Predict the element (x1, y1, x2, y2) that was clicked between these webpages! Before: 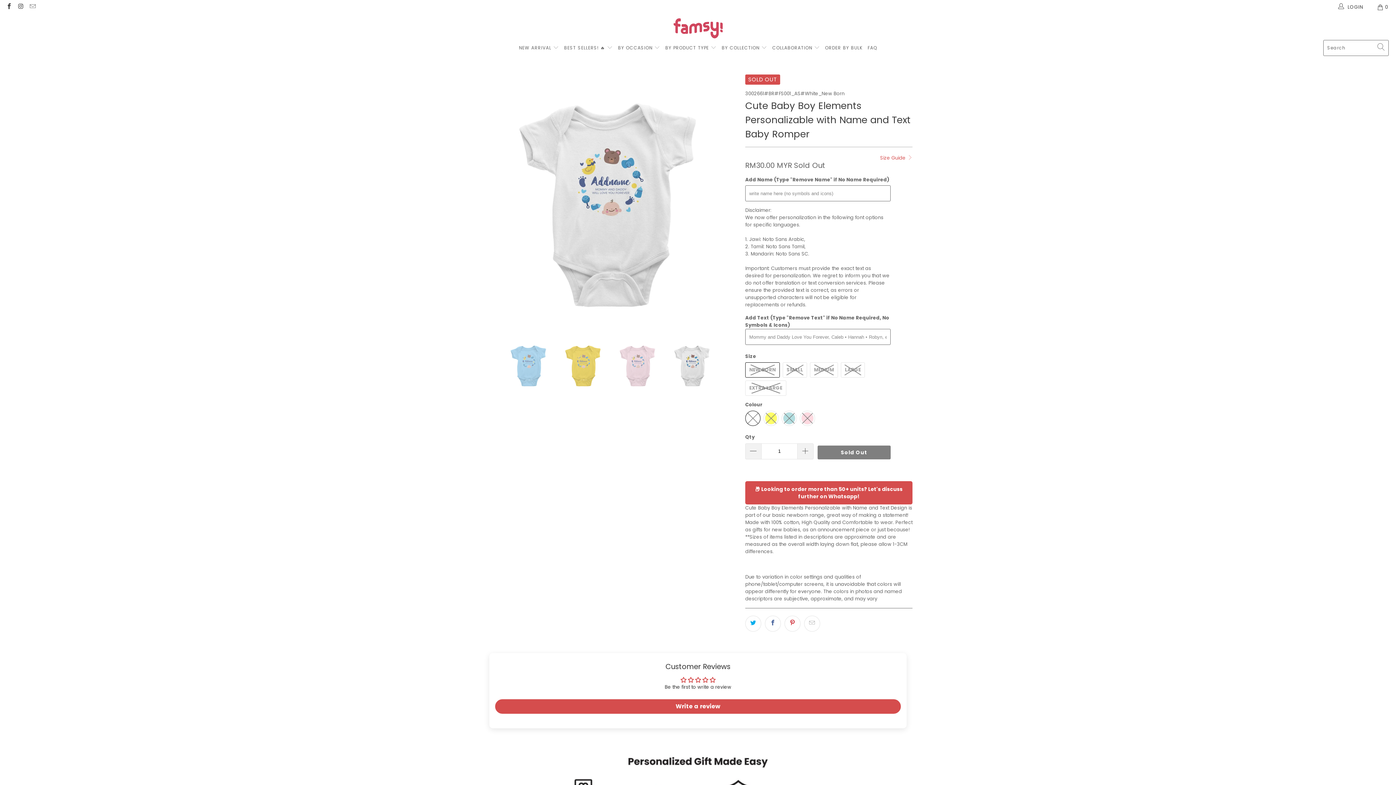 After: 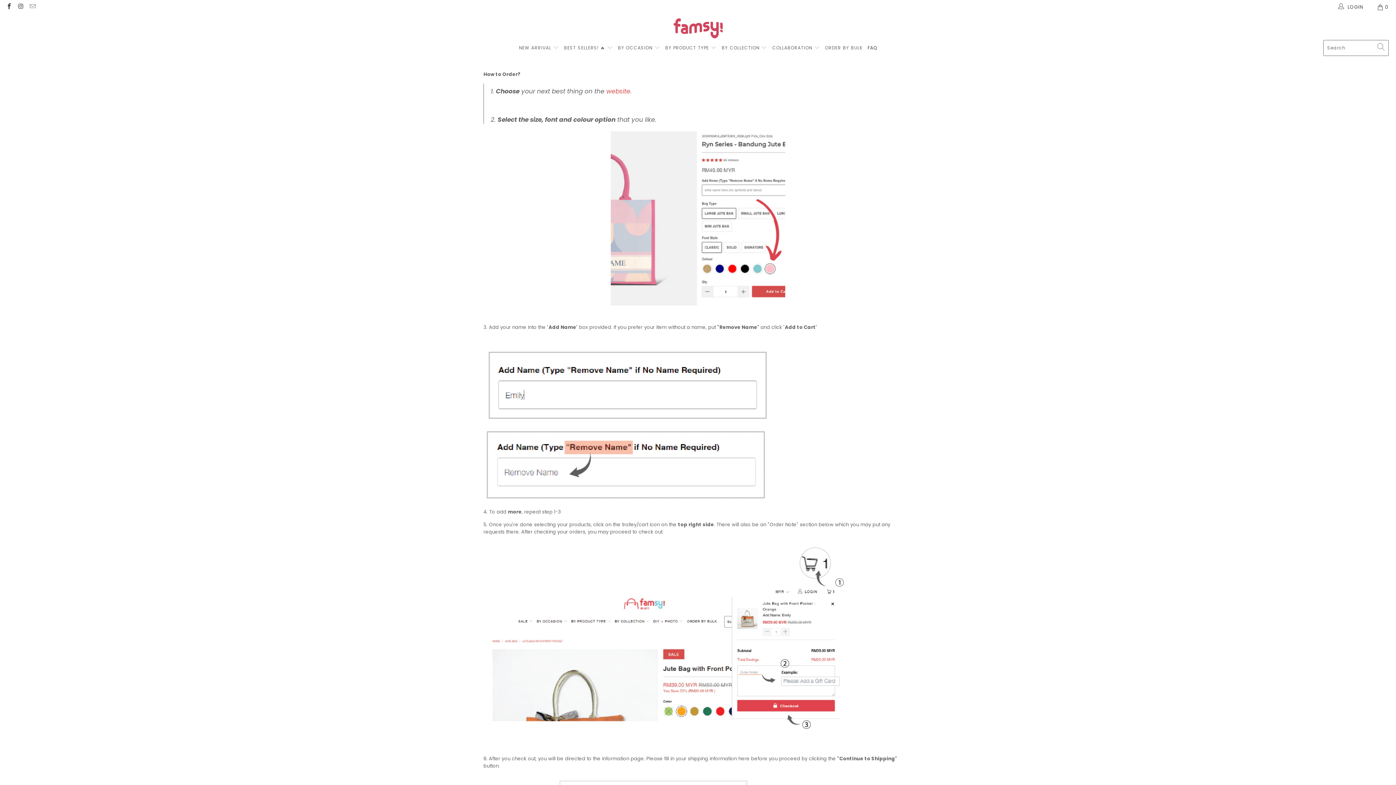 Action: label: FAQ bbox: (867, 40, 877, 56)